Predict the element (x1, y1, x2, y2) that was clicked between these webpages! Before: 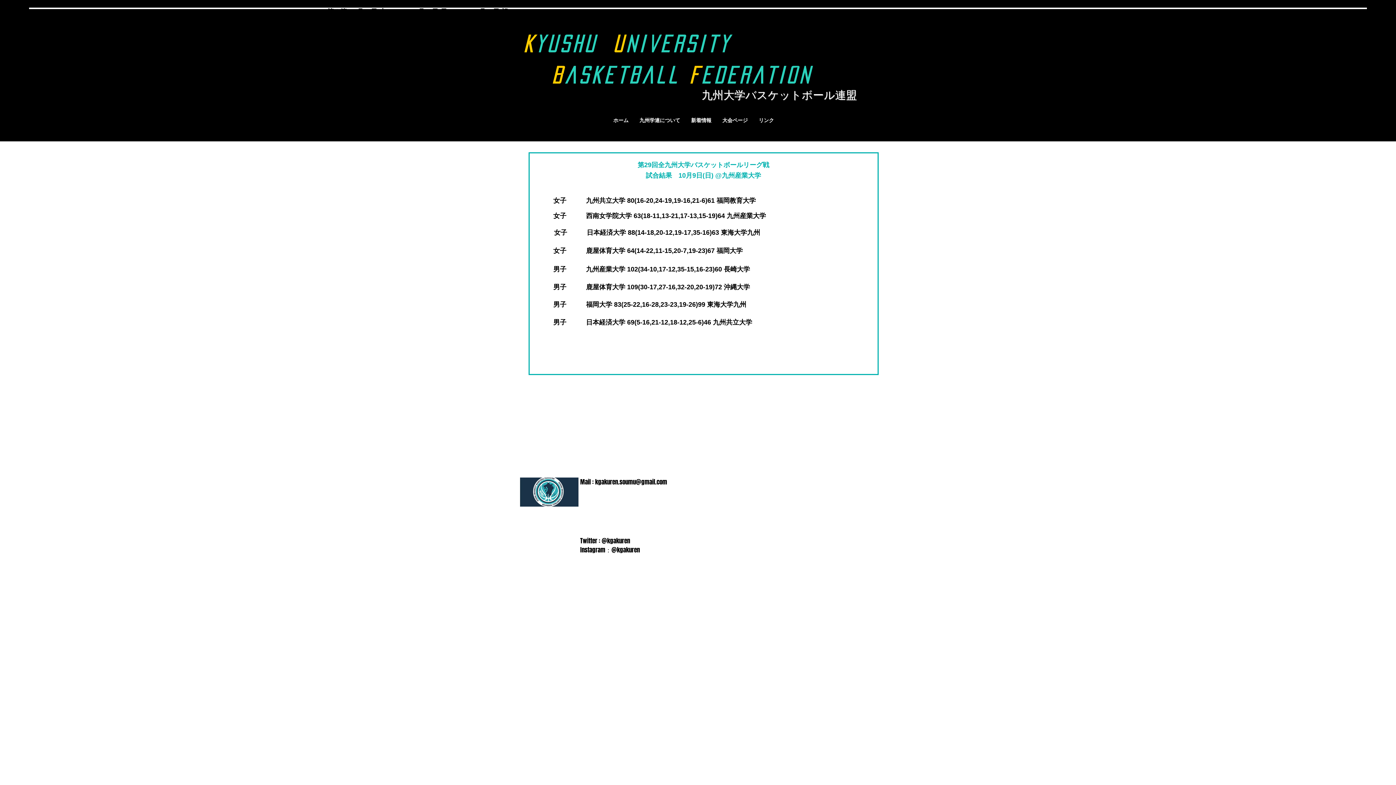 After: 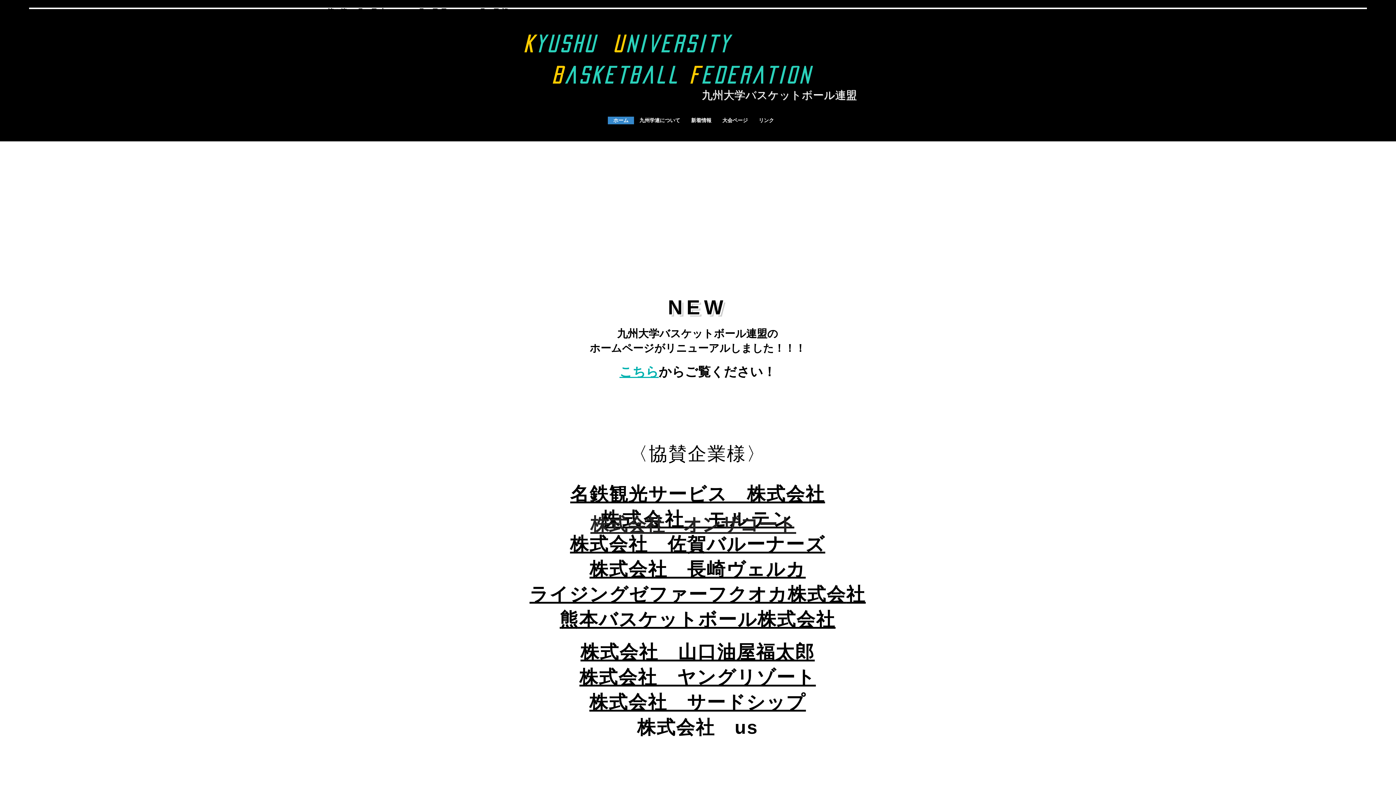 Action: bbox: (608, 116, 634, 124) label: ホーム